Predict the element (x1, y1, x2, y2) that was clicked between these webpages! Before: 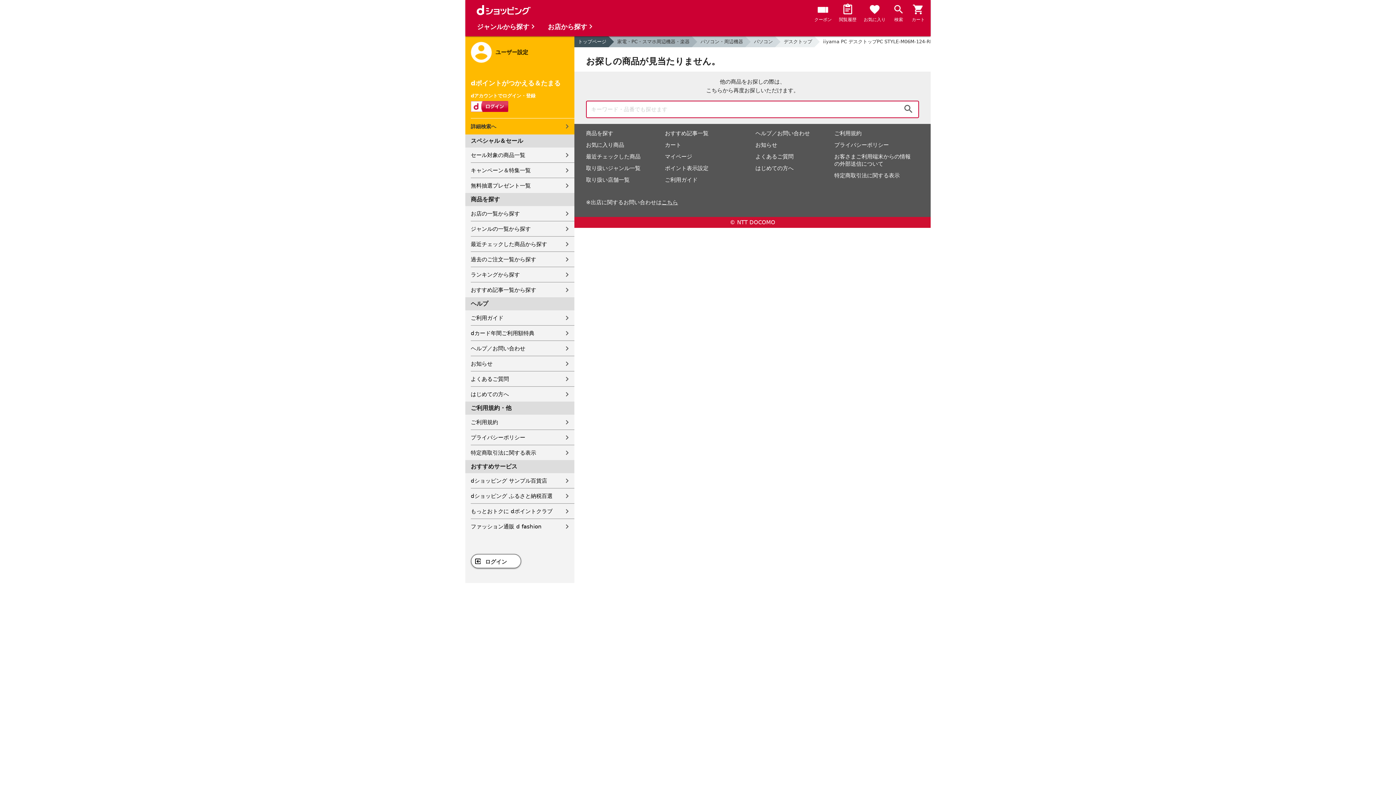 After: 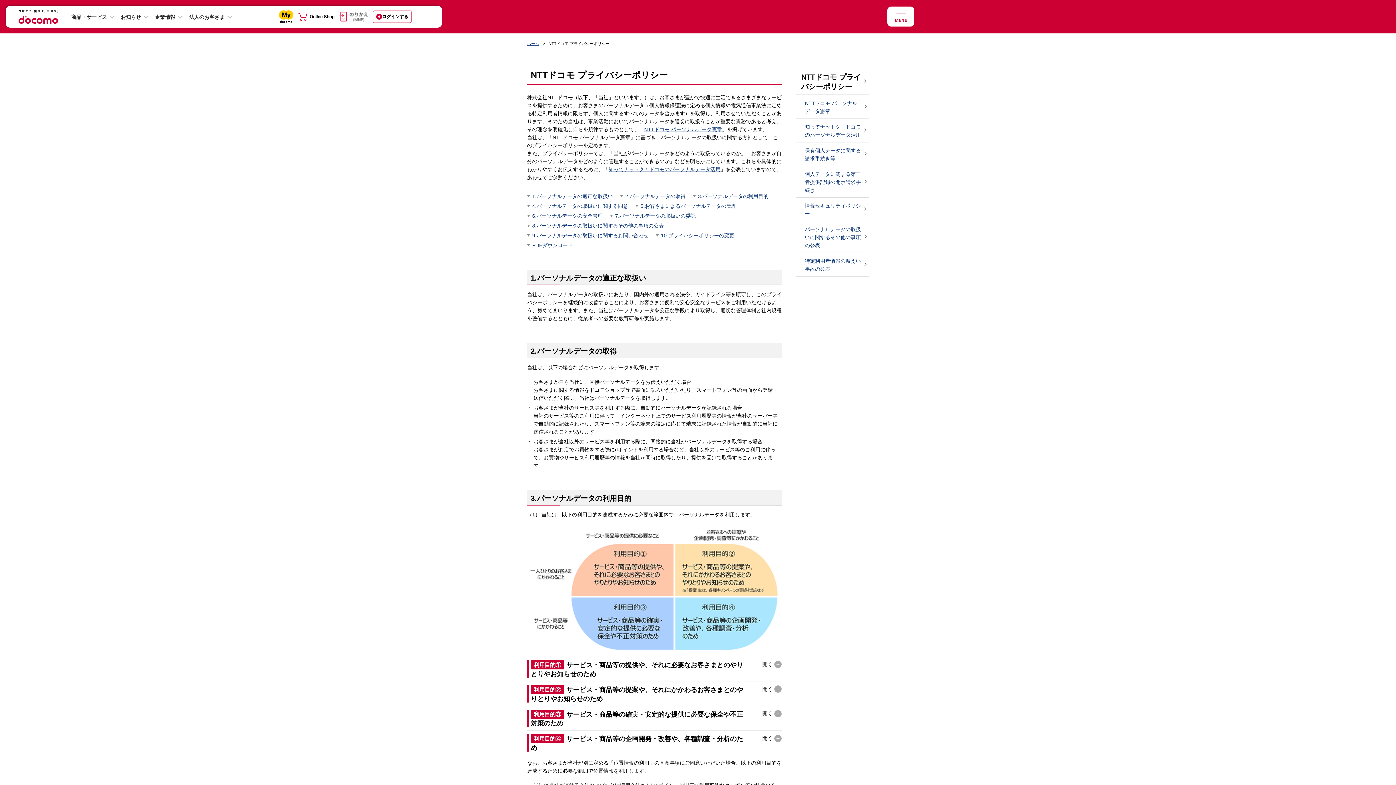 Action: bbox: (470, 430, 574, 445) label: プライバシーポリシー